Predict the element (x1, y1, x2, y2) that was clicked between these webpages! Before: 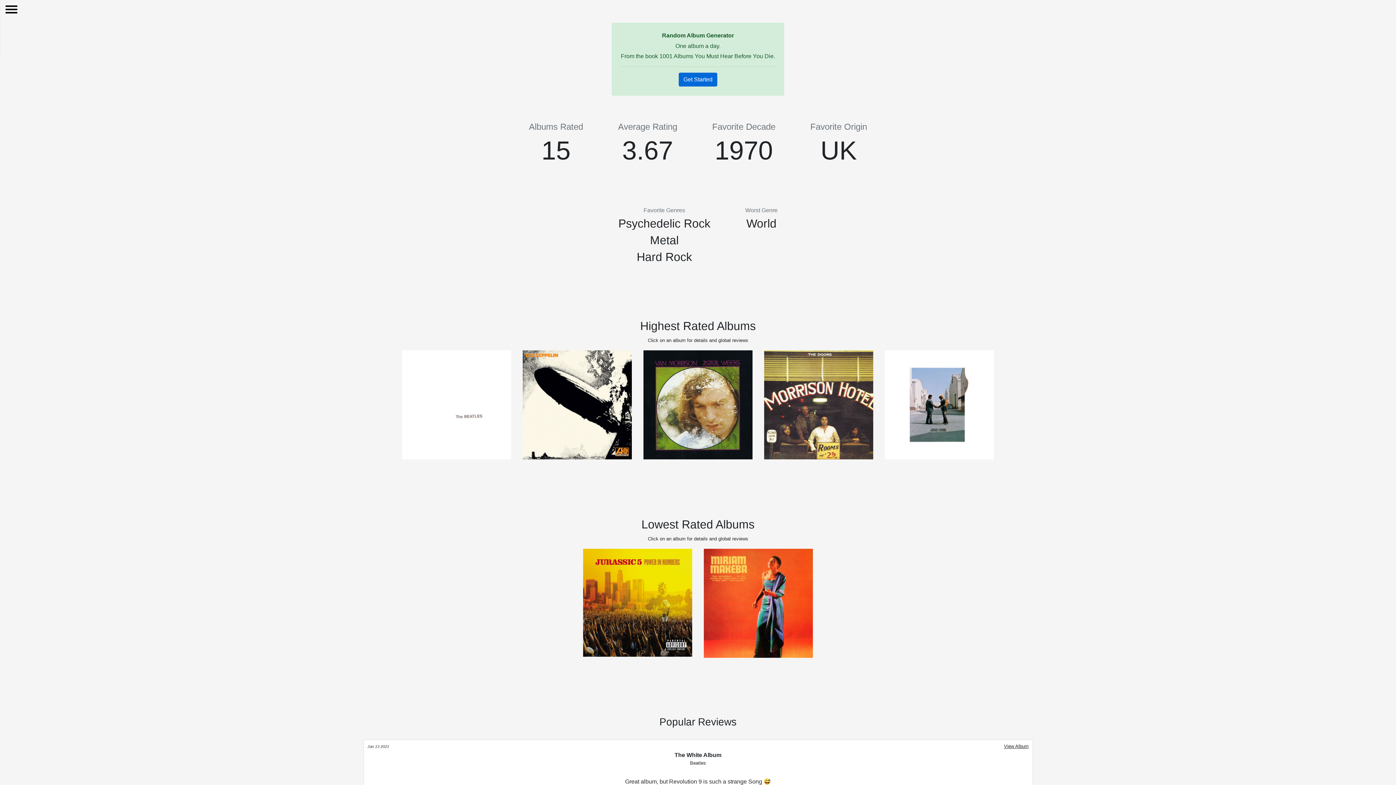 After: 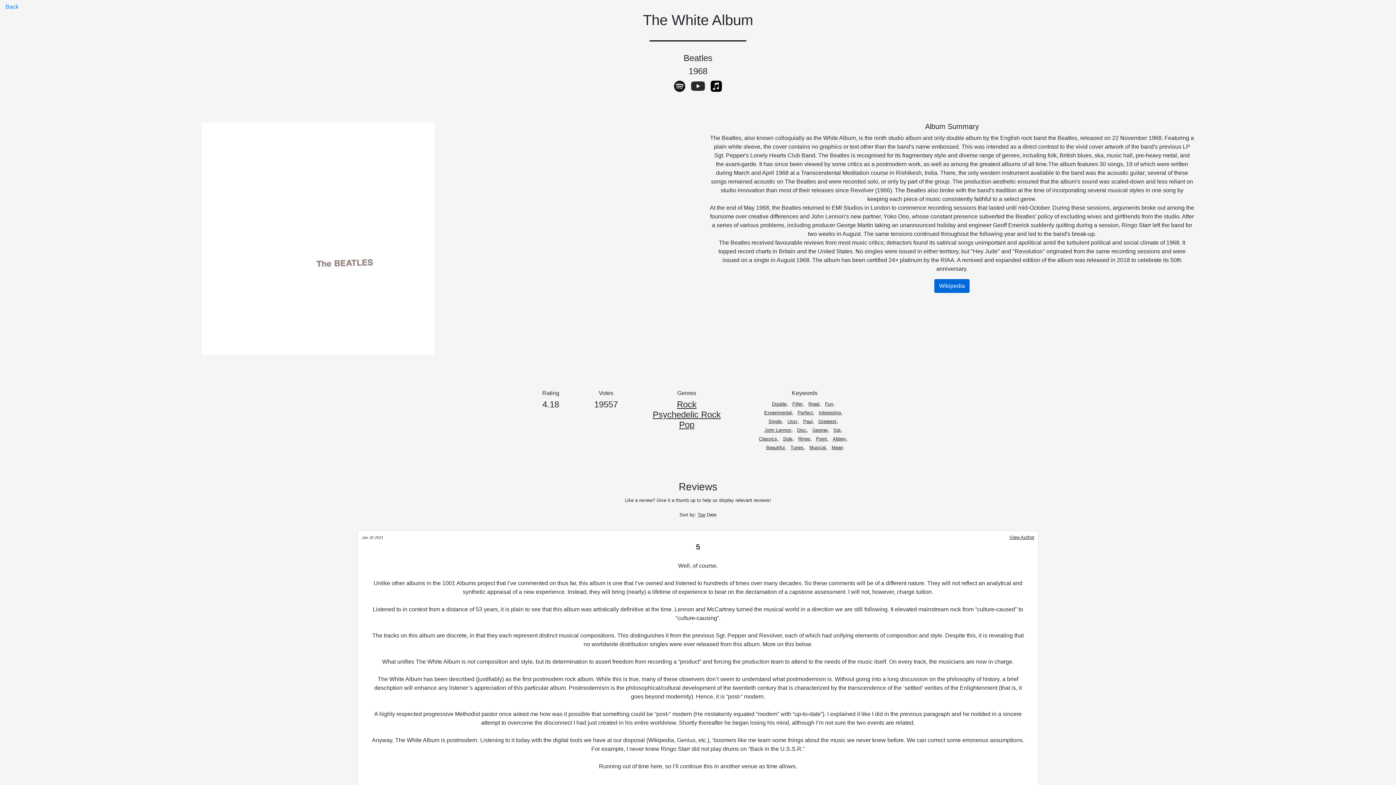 Action: bbox: (1004, 742, 1028, 750) label: View Album